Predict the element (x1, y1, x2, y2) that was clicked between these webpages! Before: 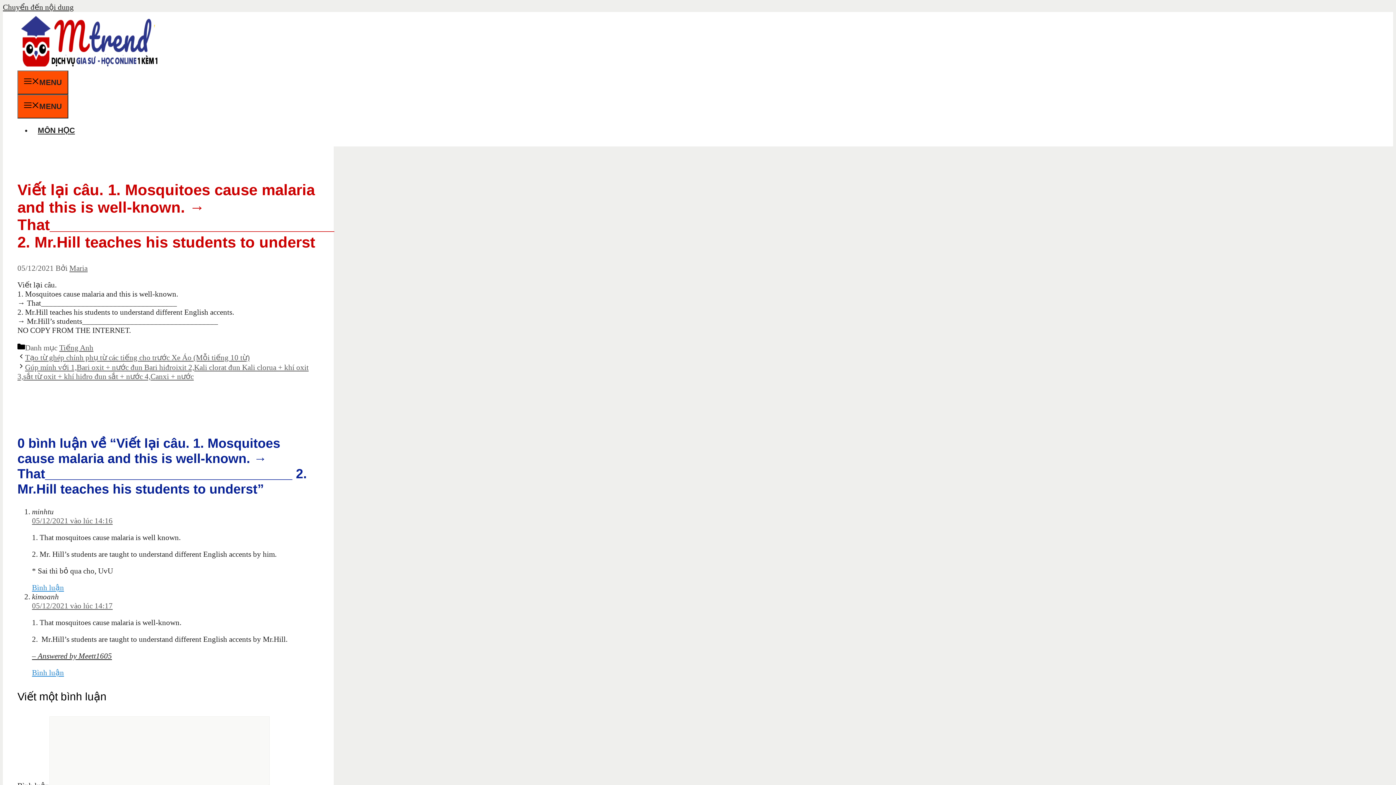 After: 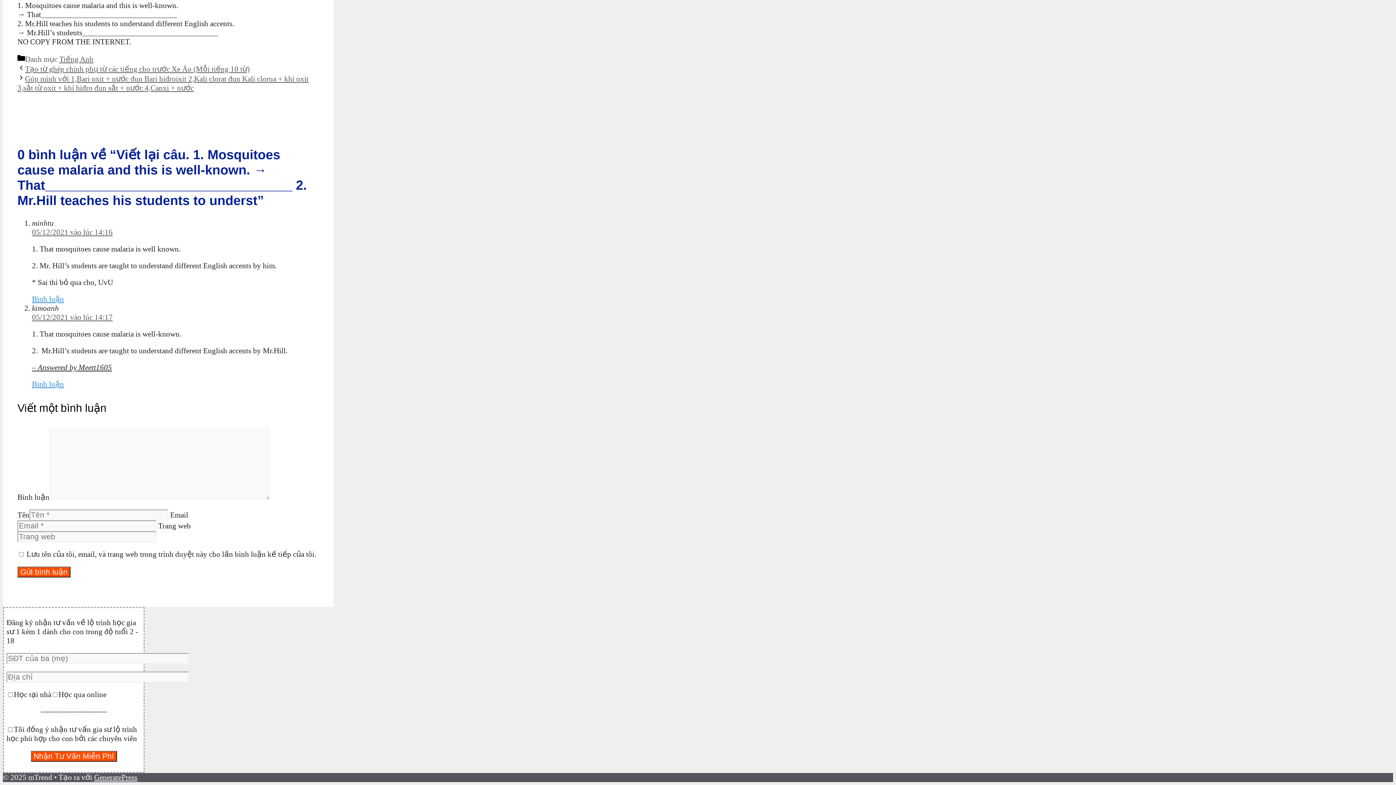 Action: label: Trả lời đến minhtu bbox: (32, 583, 64, 592)